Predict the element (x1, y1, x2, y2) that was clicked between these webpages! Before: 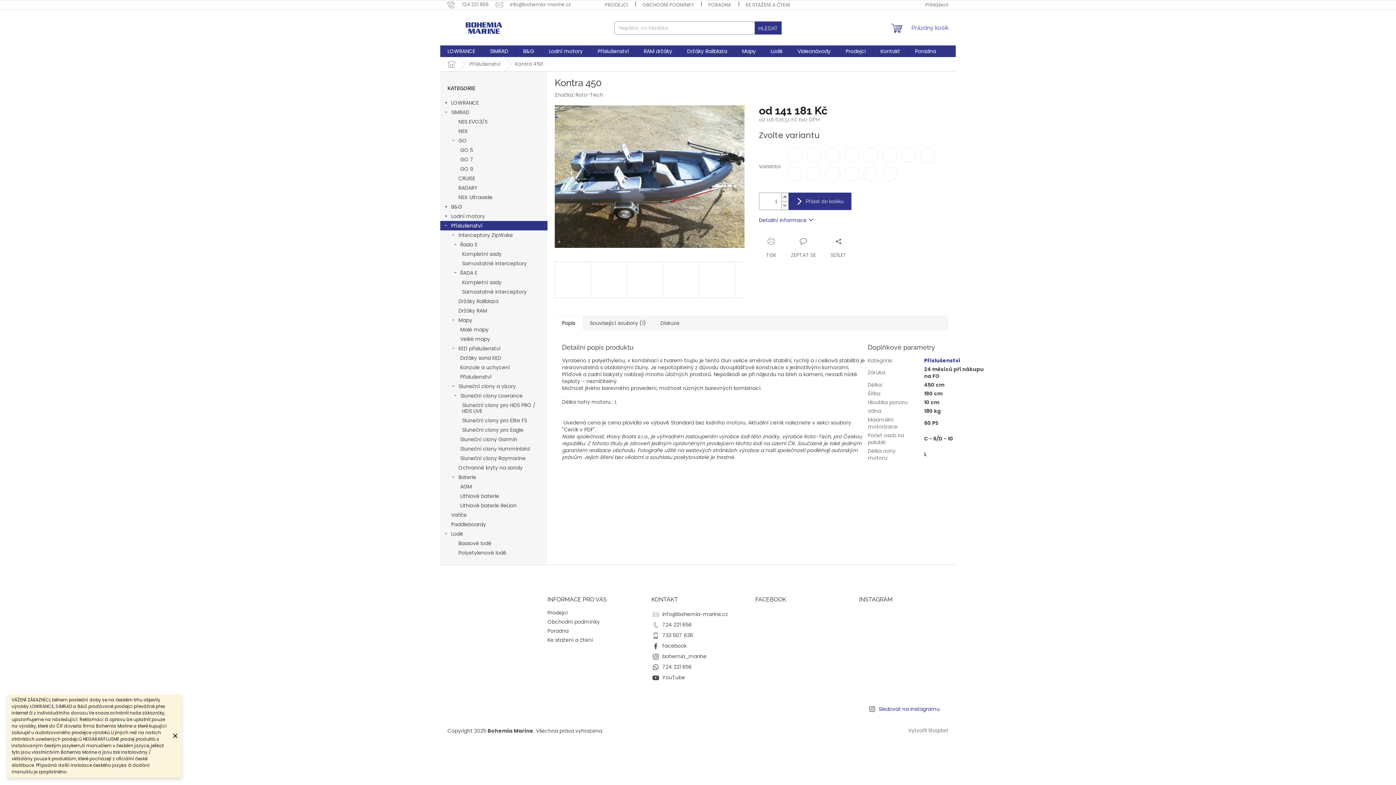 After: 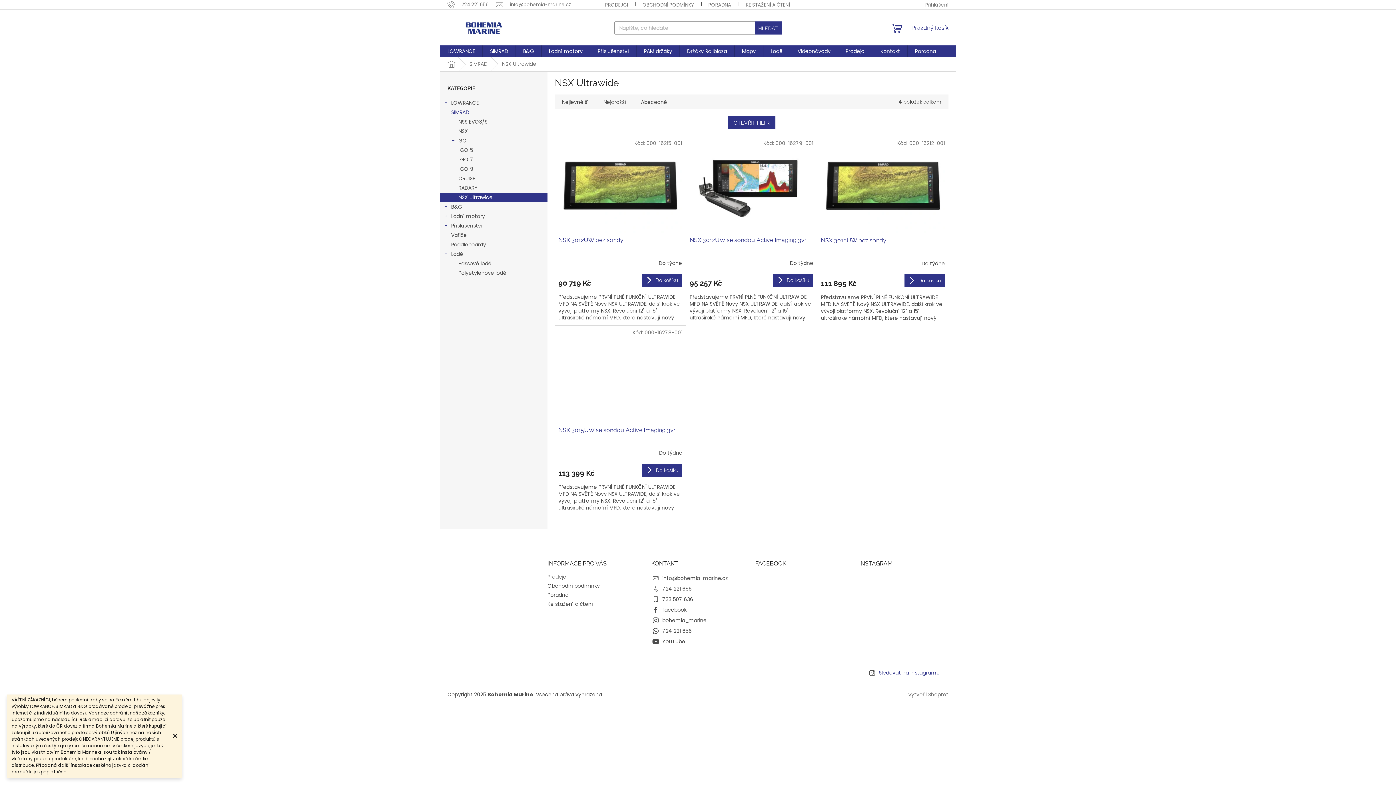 Action: label: NSX Ultrawide bbox: (440, 192, 547, 202)